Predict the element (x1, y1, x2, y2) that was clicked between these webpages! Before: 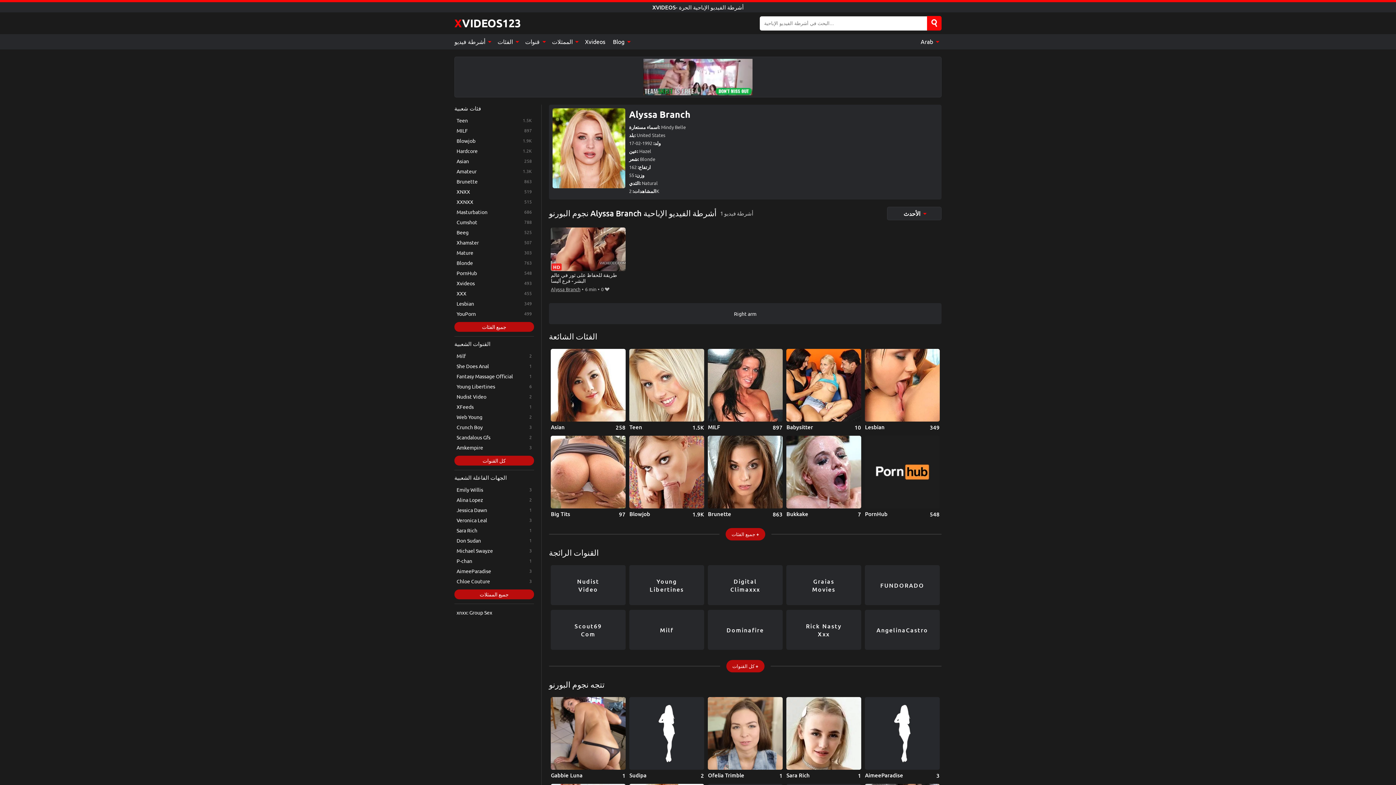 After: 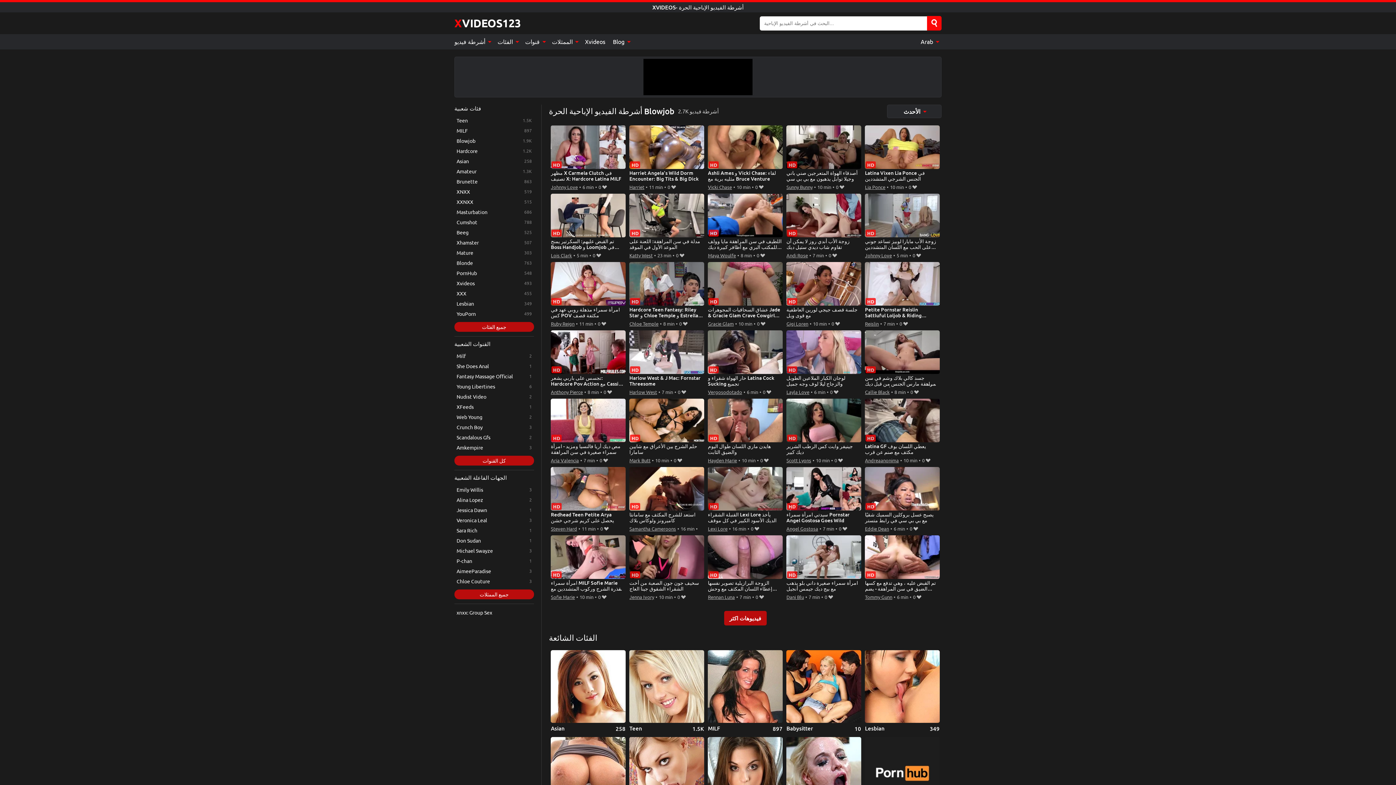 Action: bbox: (629, 435, 704, 518) label: Blowjob